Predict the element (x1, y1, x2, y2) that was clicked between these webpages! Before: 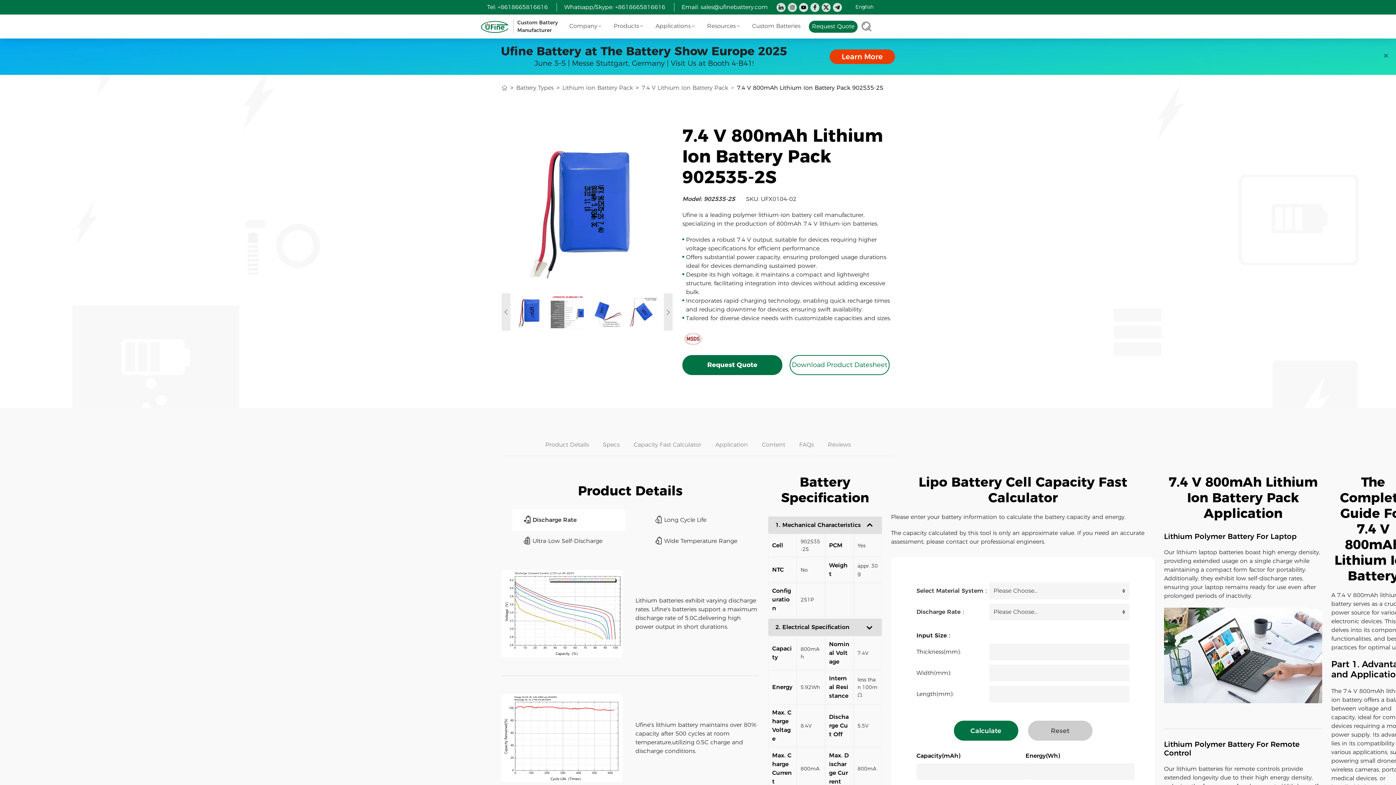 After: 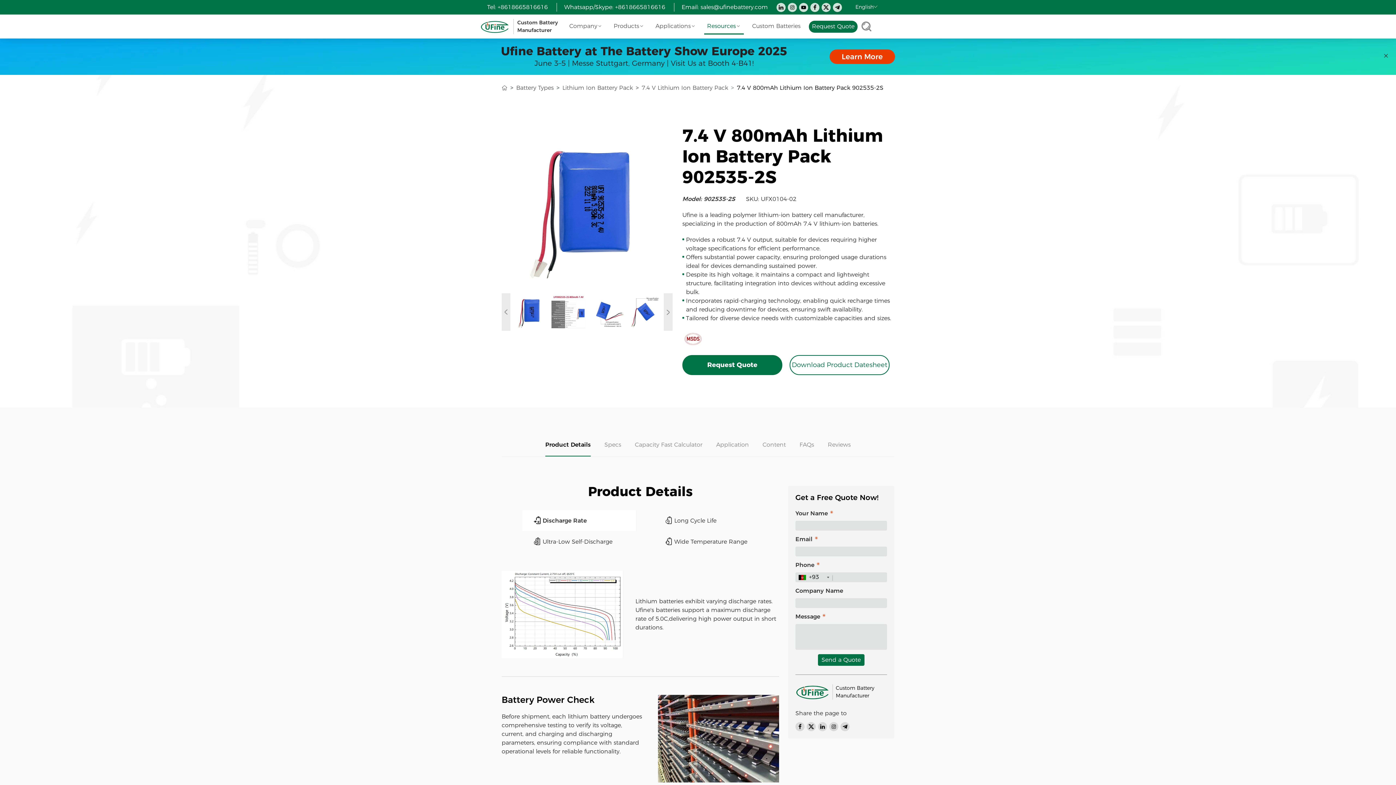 Action: label: Resources bbox: (704, 18, 744, 33)